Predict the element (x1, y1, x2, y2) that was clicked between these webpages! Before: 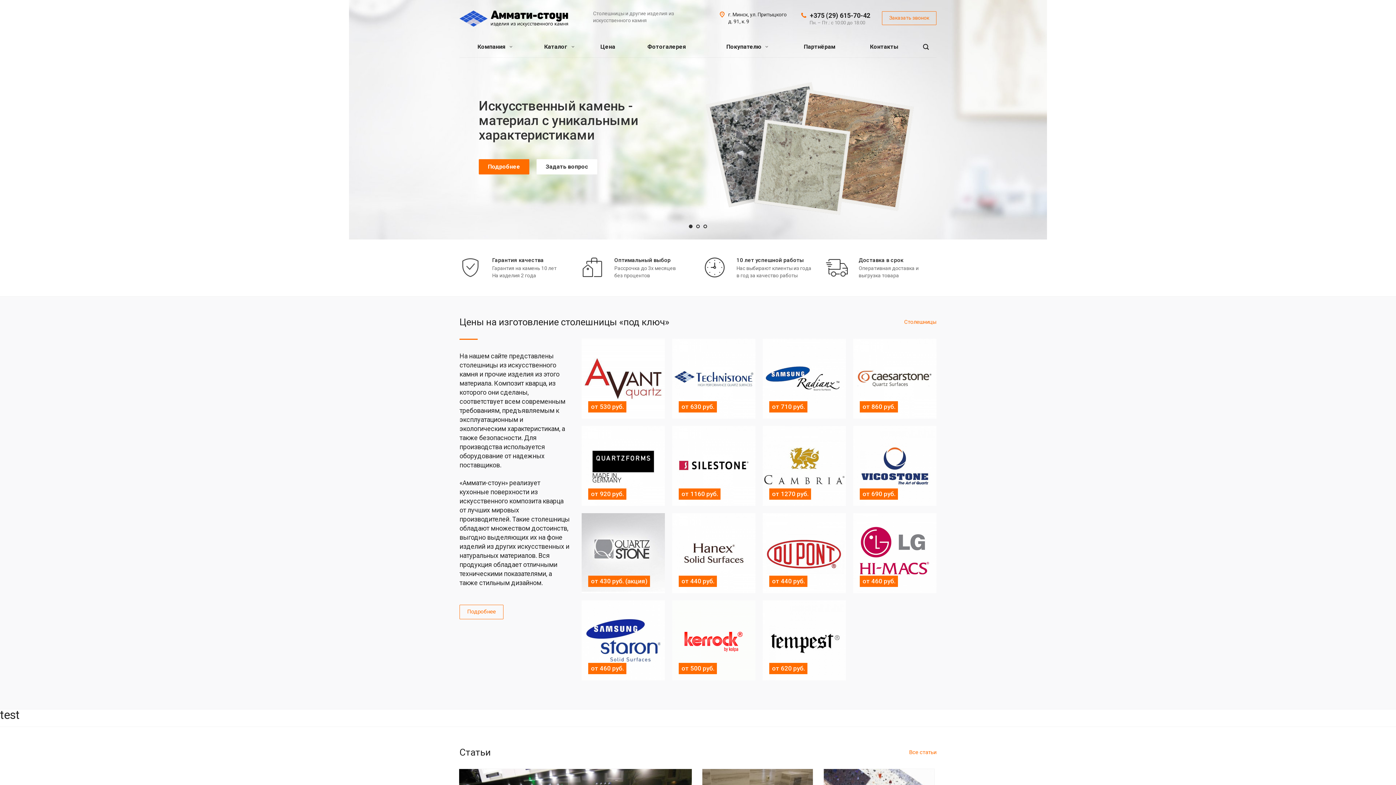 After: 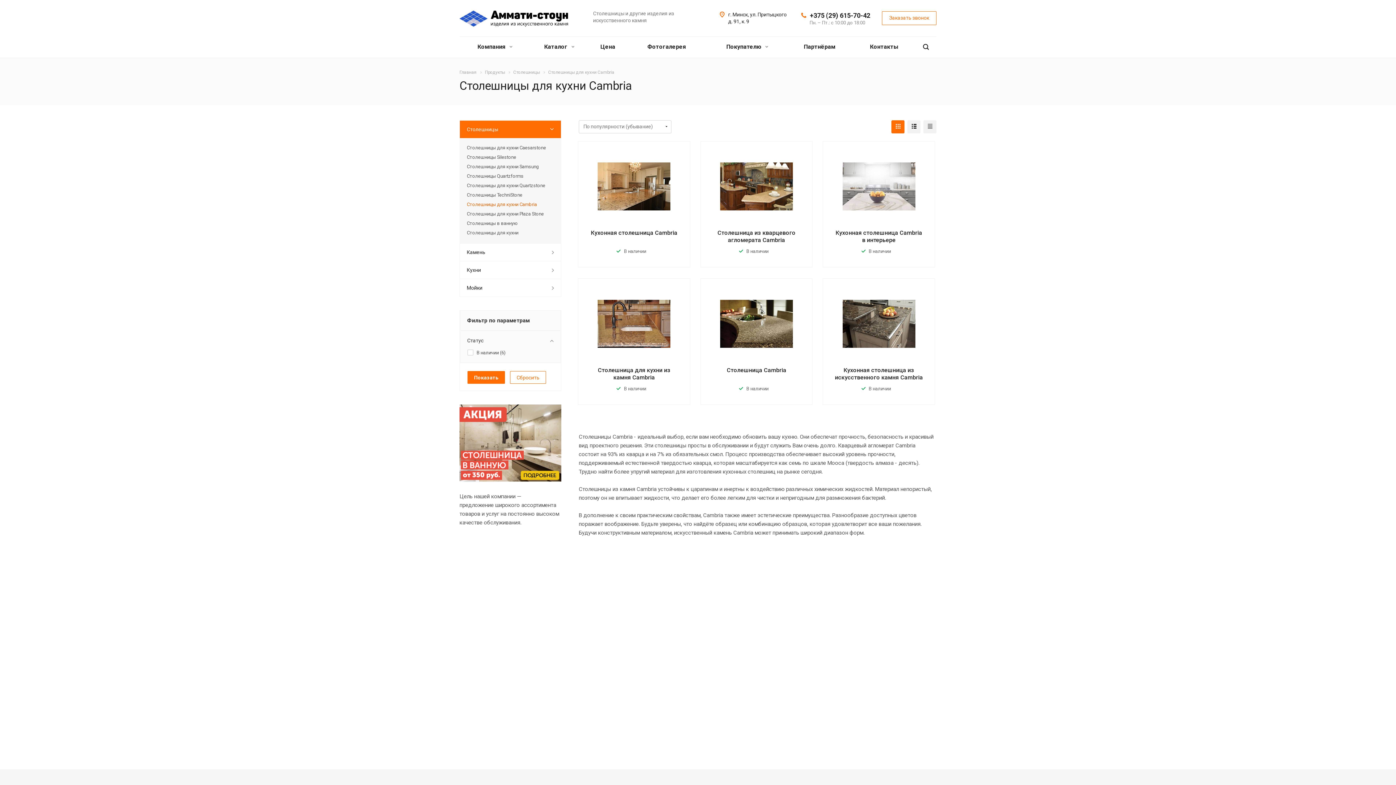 Action: bbox: (774, 488, 811, 500) label: от 1270 руб.